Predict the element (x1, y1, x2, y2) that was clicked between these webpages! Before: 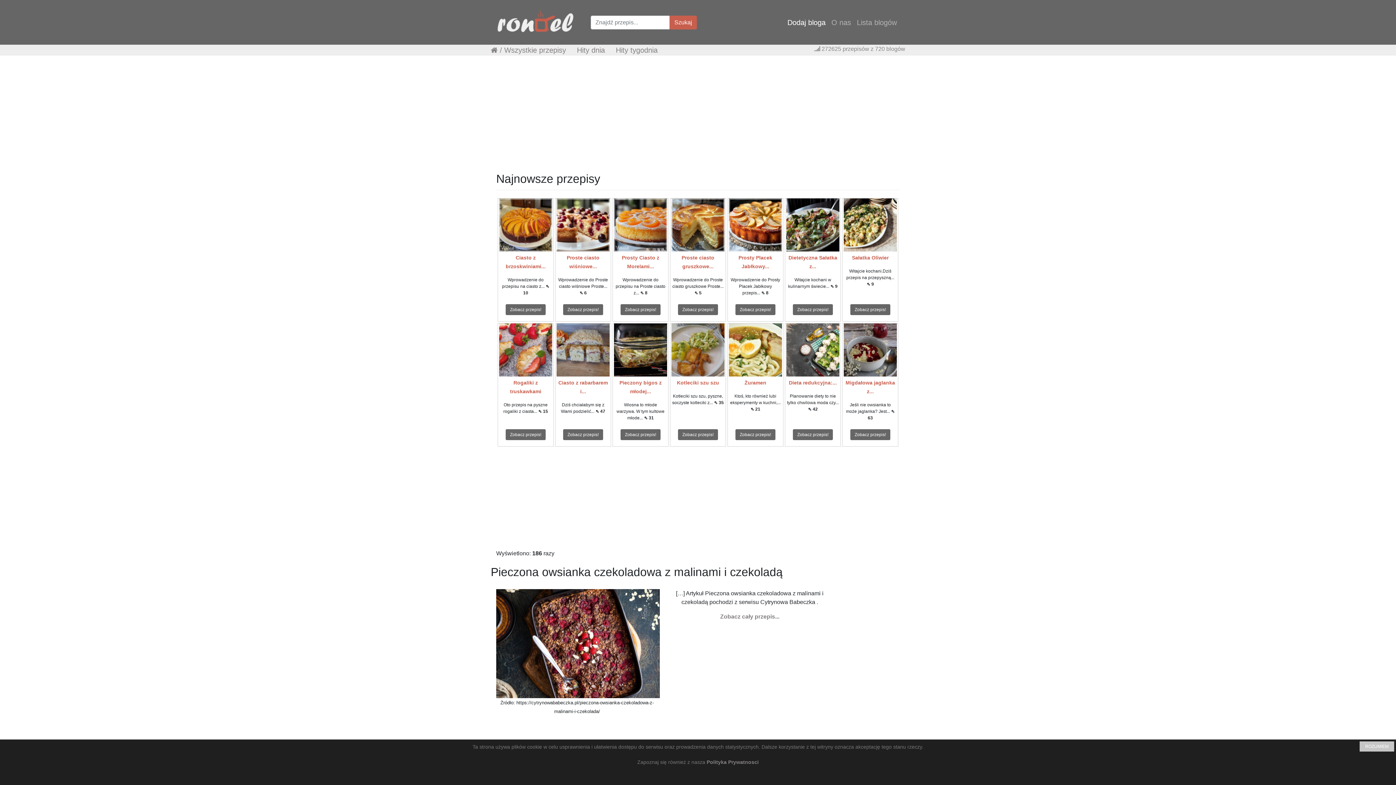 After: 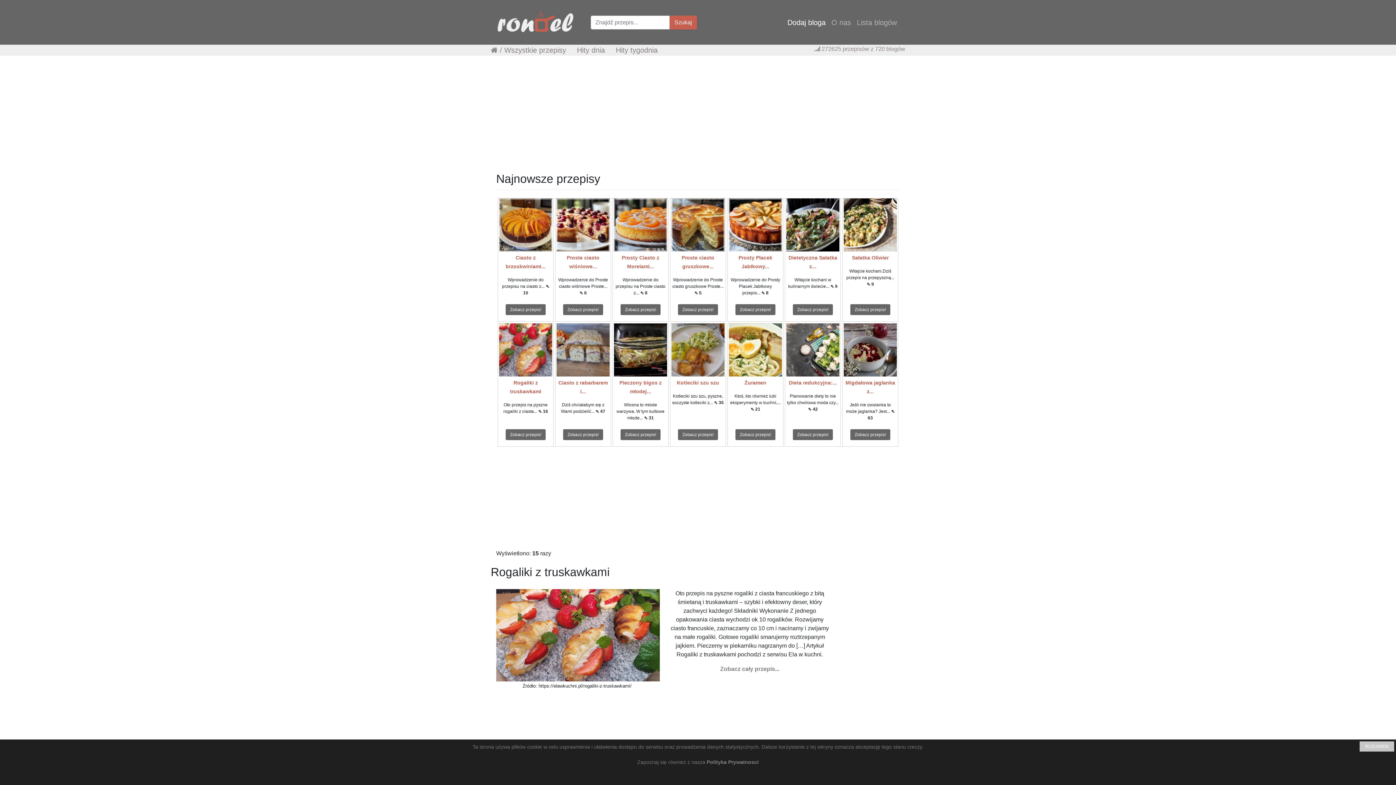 Action: bbox: (499, 346, 552, 352)